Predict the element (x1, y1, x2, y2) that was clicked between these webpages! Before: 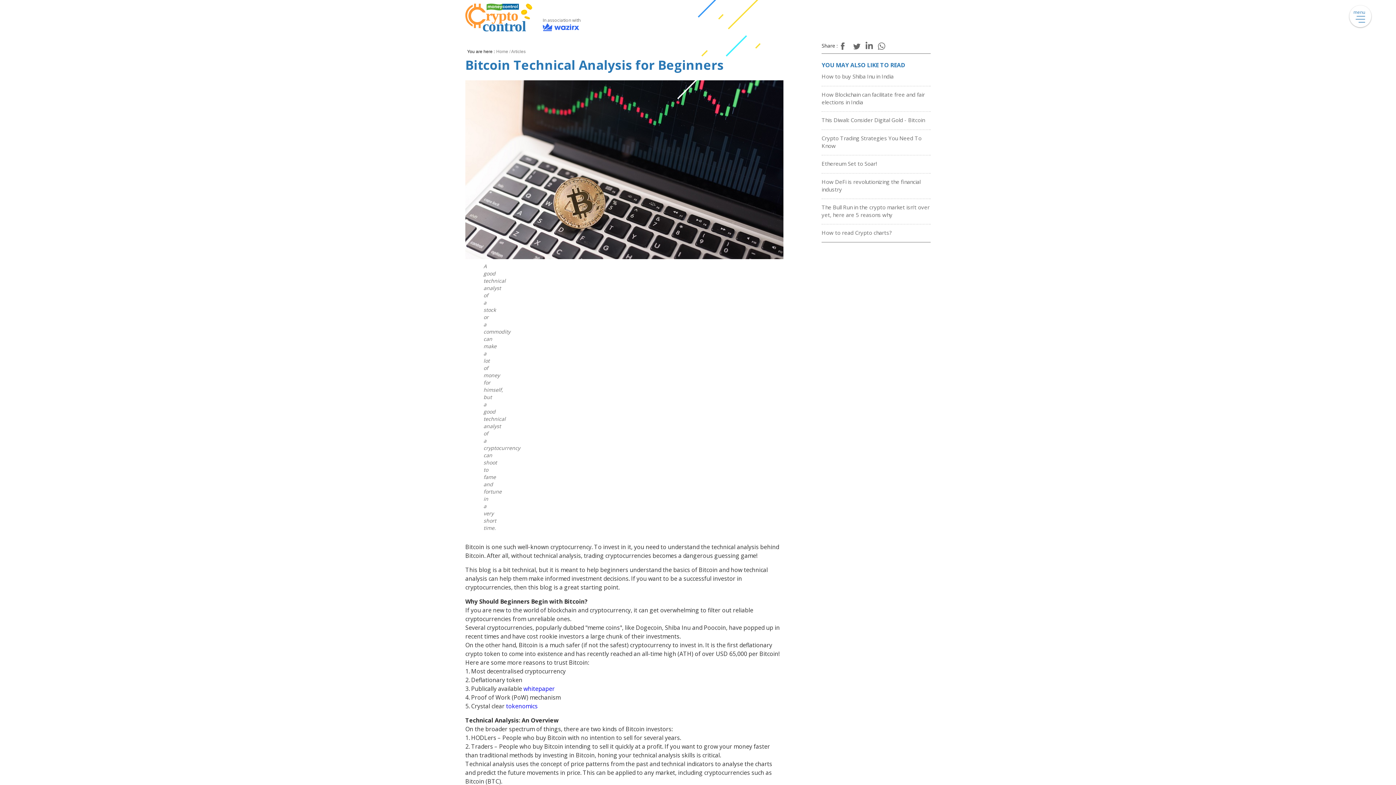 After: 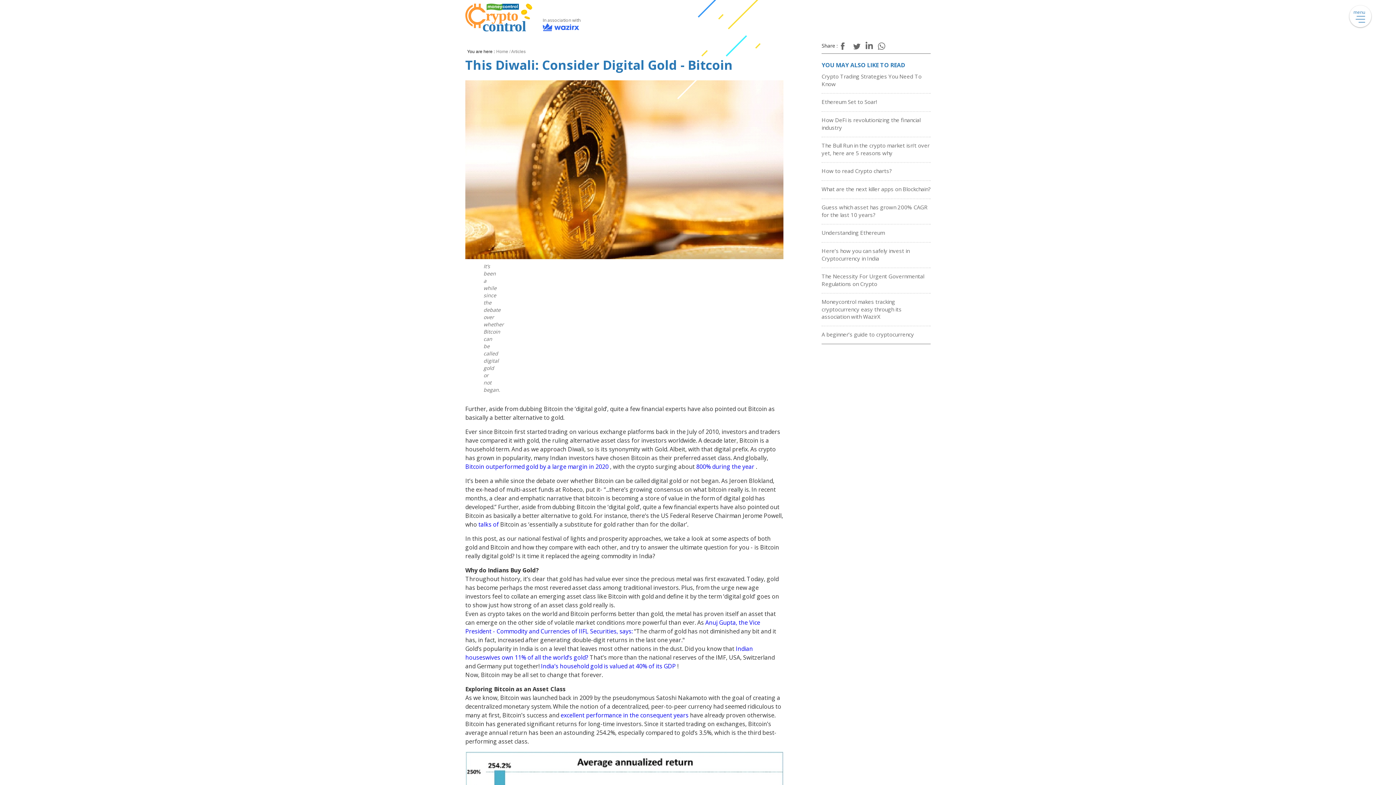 Action: label: This Diwali: Consider Digital Gold - Bitcoin bbox: (821, 116, 925, 123)